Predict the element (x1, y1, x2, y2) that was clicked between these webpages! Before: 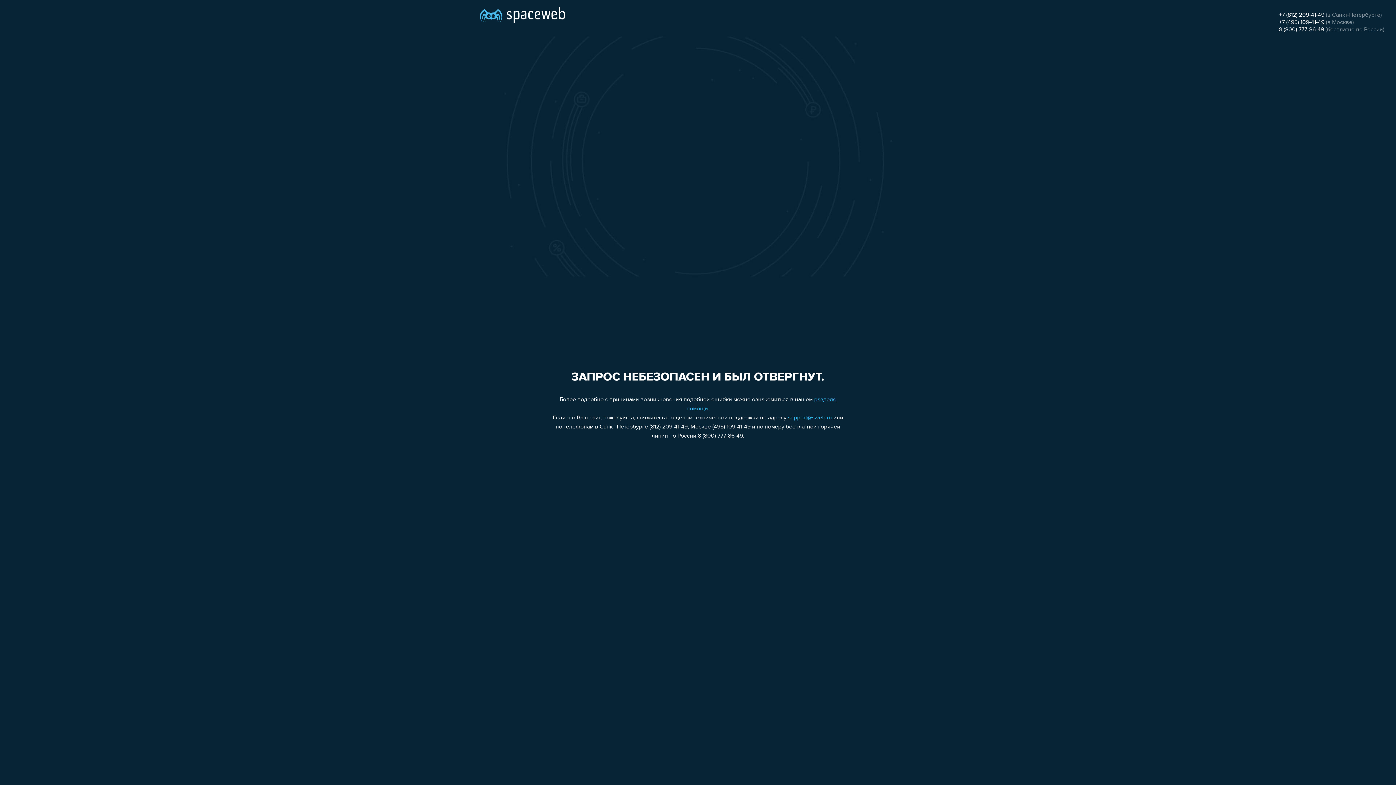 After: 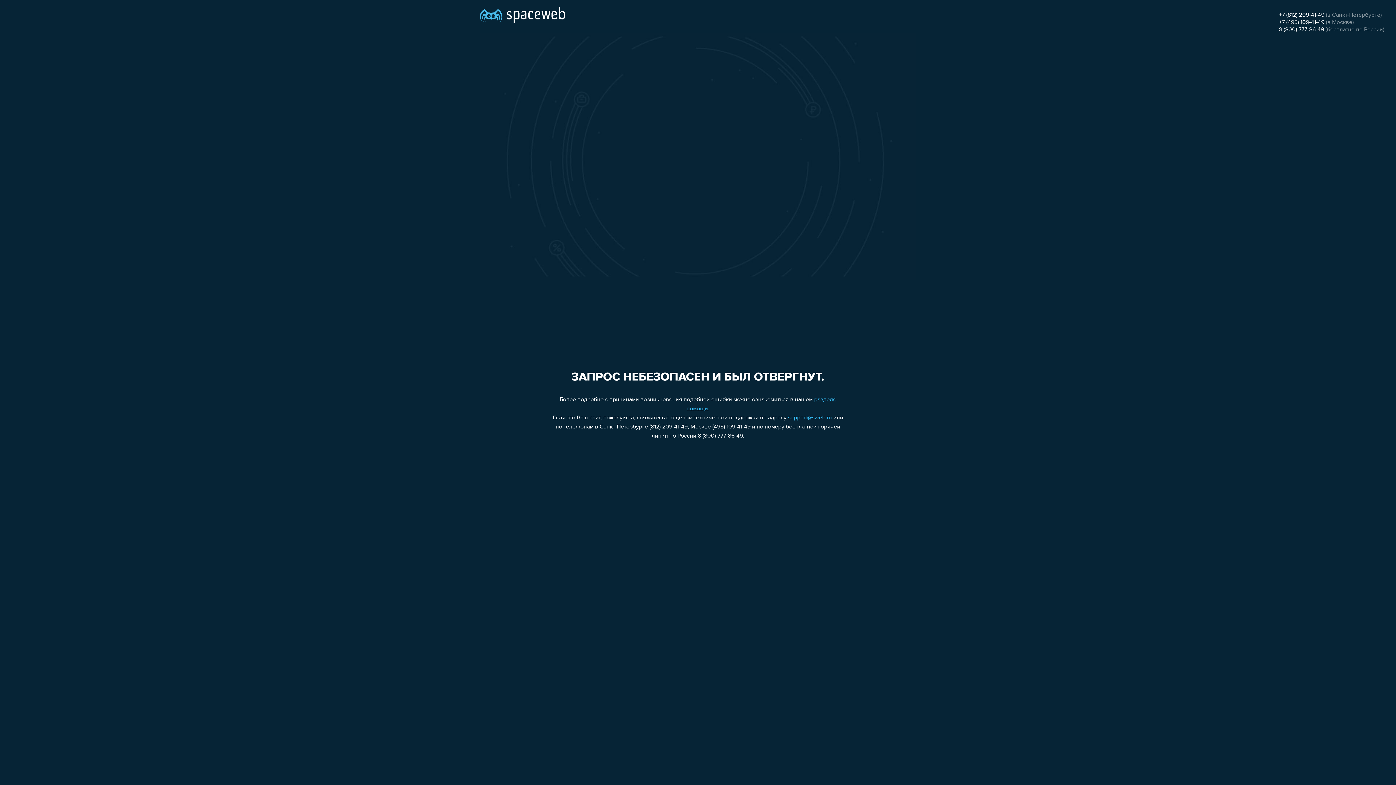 Action: label: +7 (812) 209-41-49 bbox: (1279, 12, 1324, 18)